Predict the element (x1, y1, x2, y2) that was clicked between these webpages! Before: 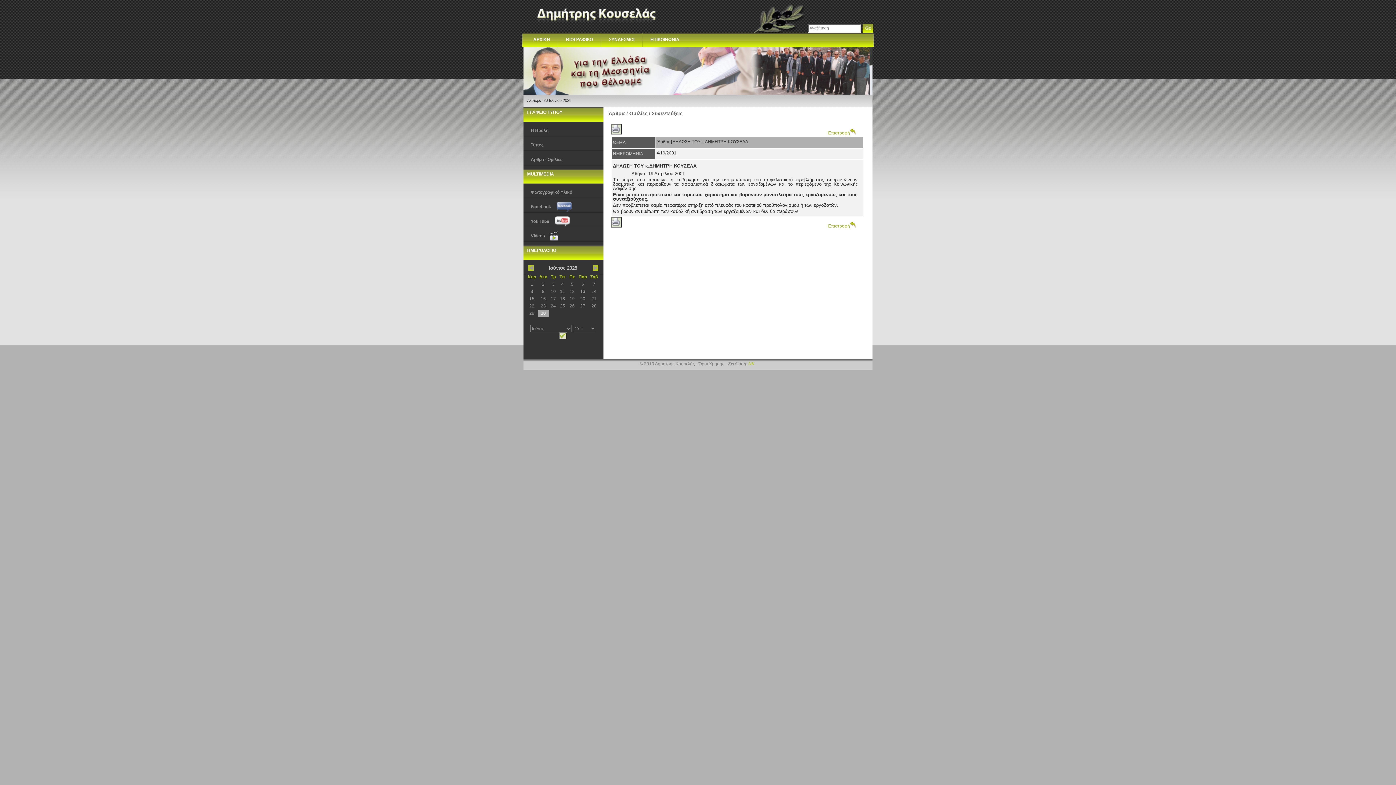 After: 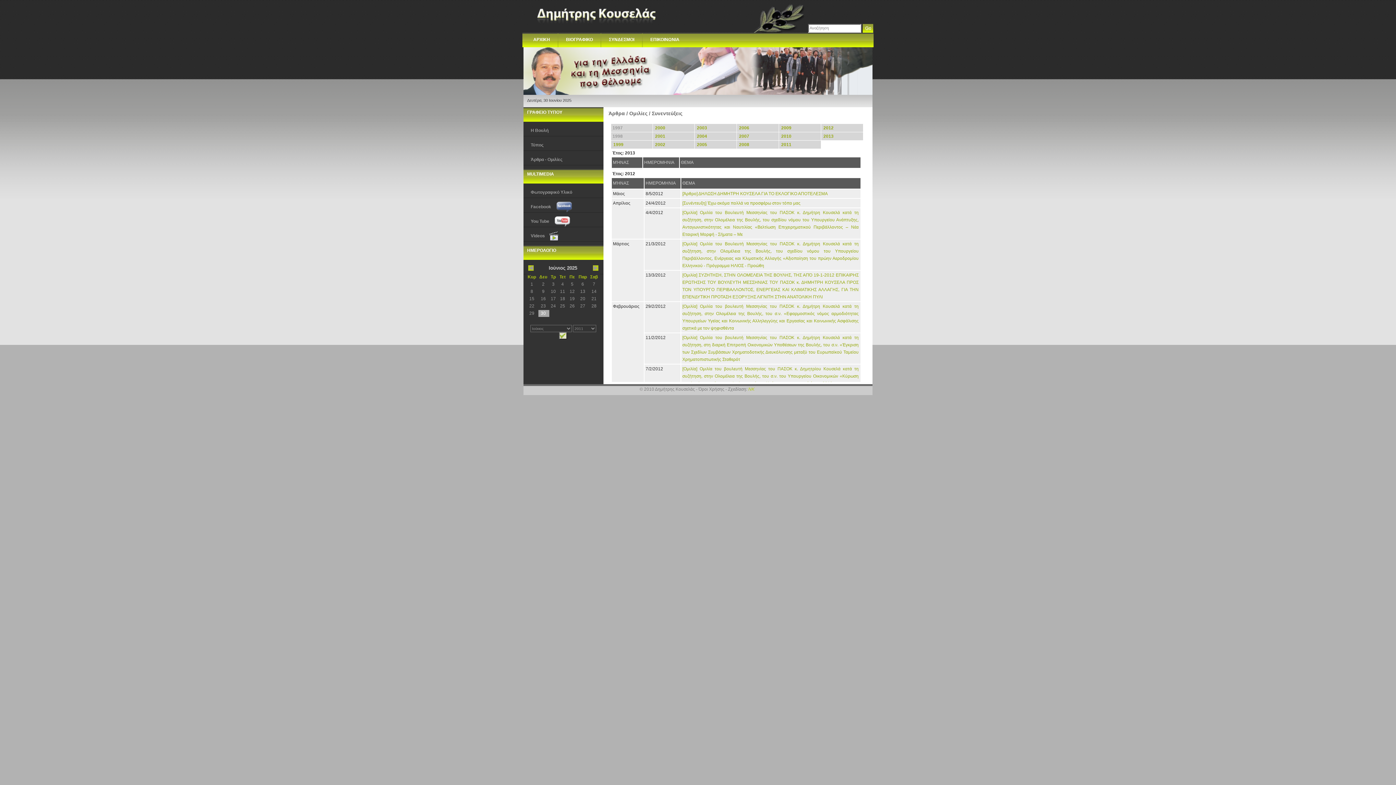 Action: label: Άρθρα - Ομιλίες bbox: (523, 157, 562, 162)